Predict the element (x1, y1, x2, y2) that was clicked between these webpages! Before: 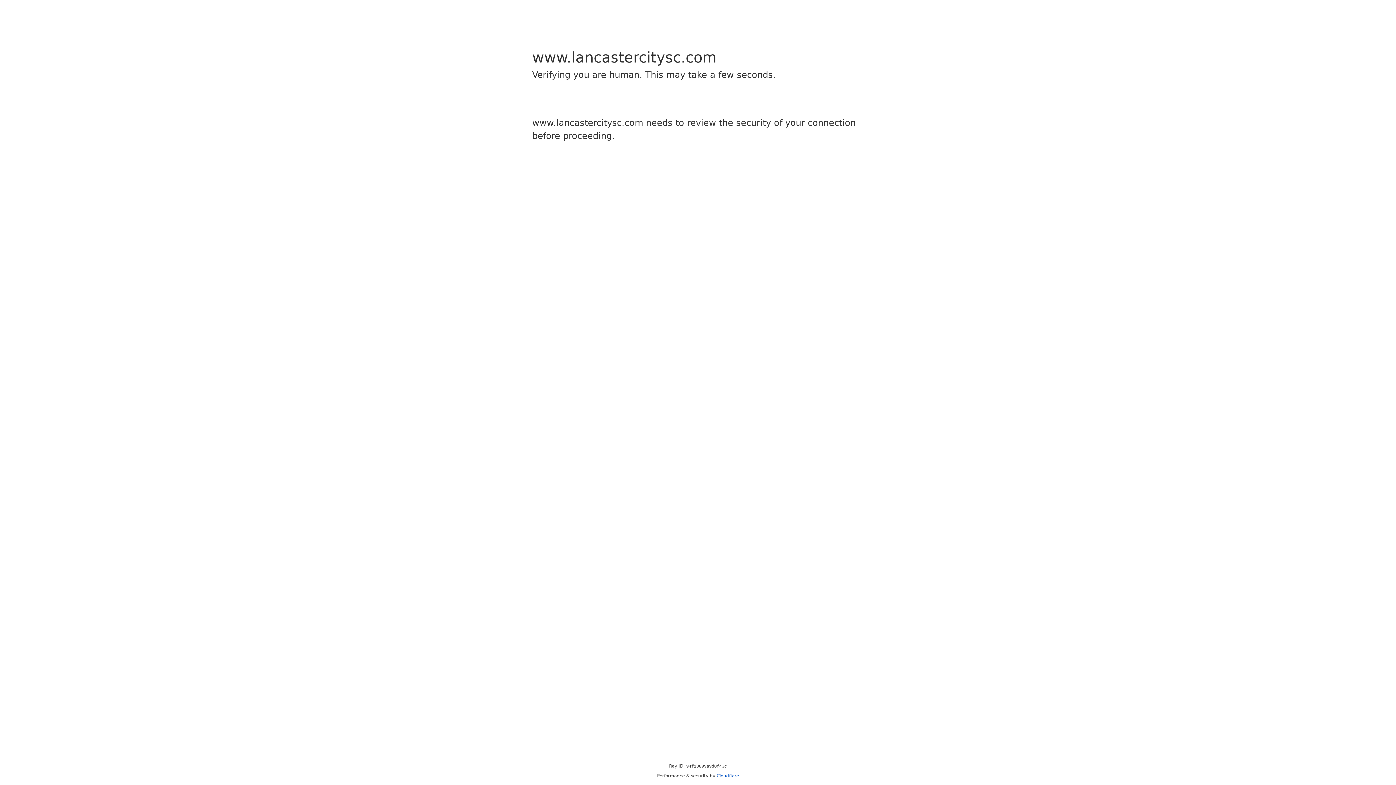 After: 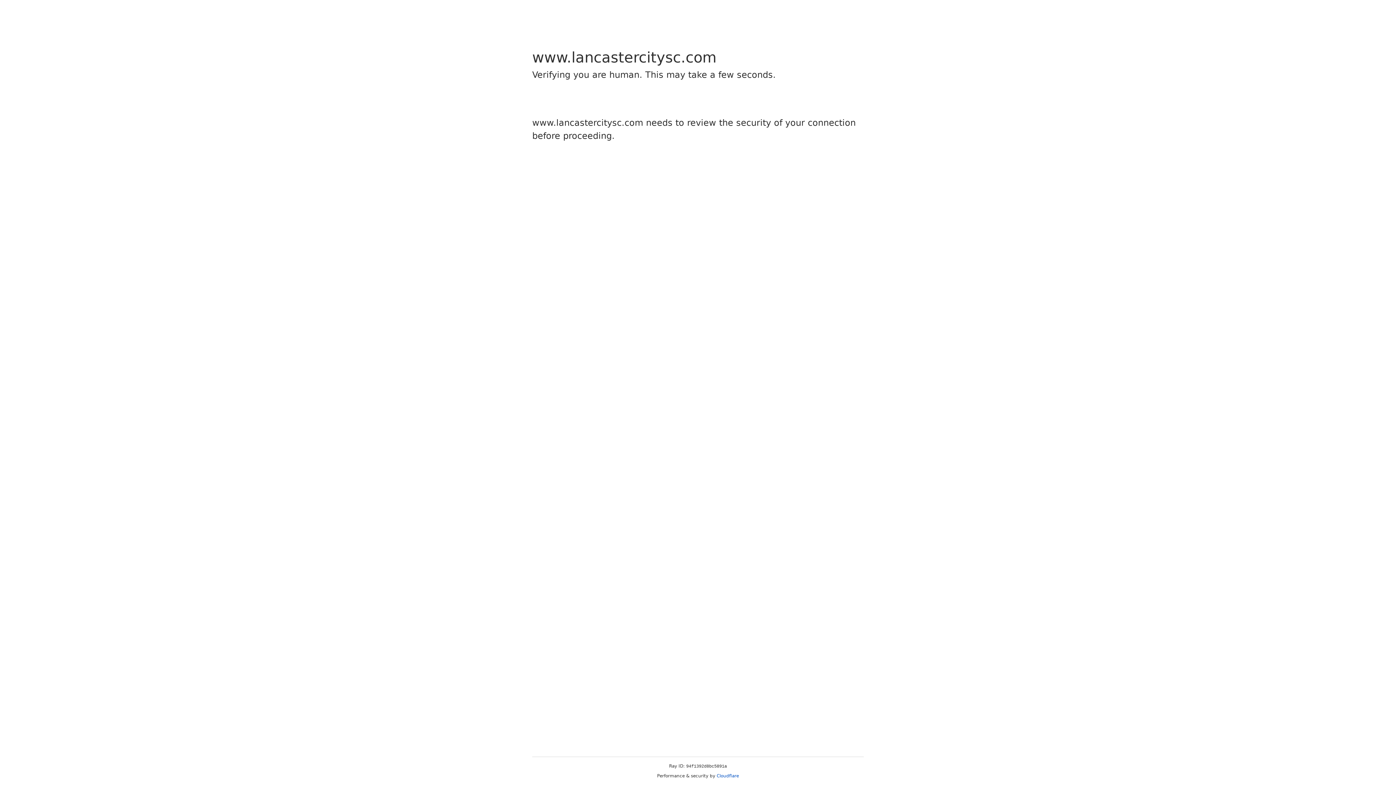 Action: bbox: (716, 773, 739, 778) label: Cloudflare